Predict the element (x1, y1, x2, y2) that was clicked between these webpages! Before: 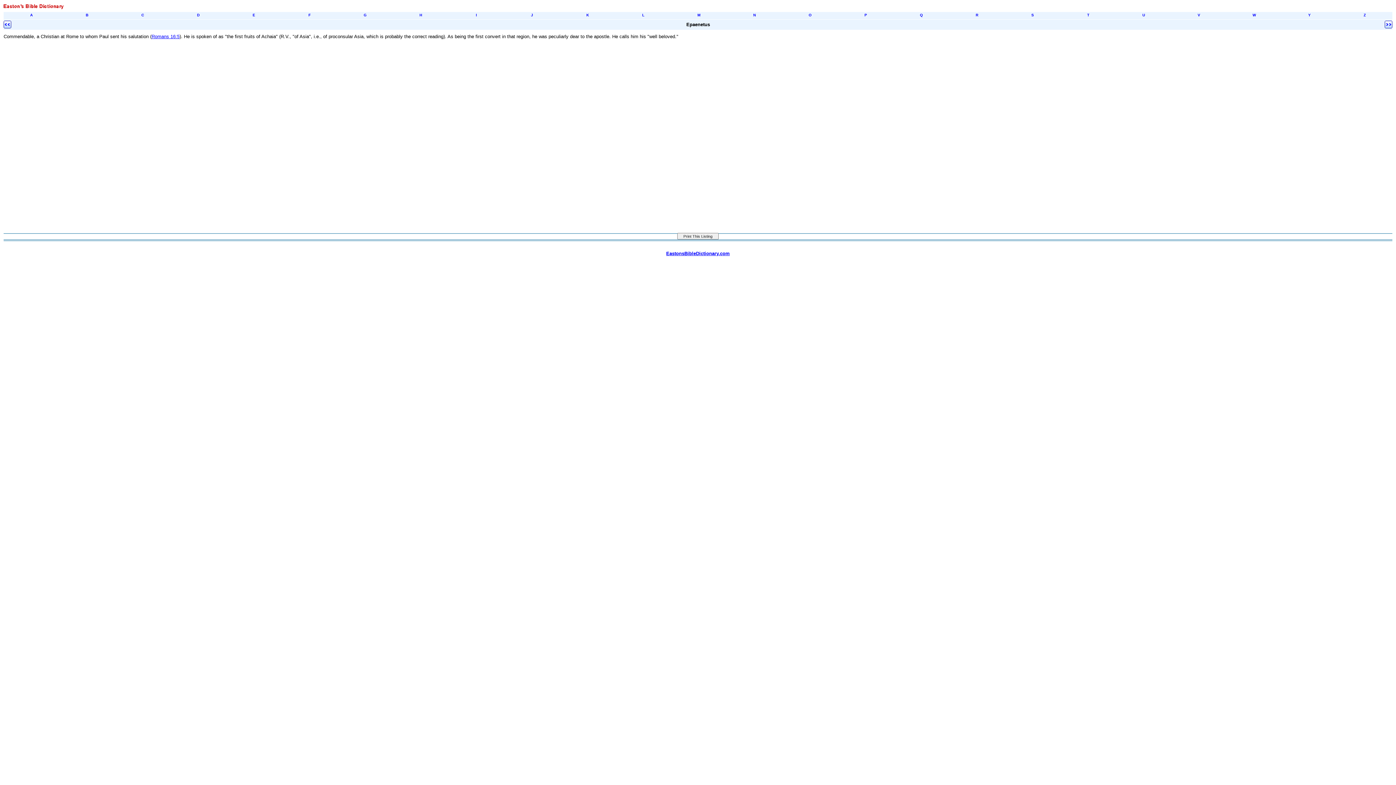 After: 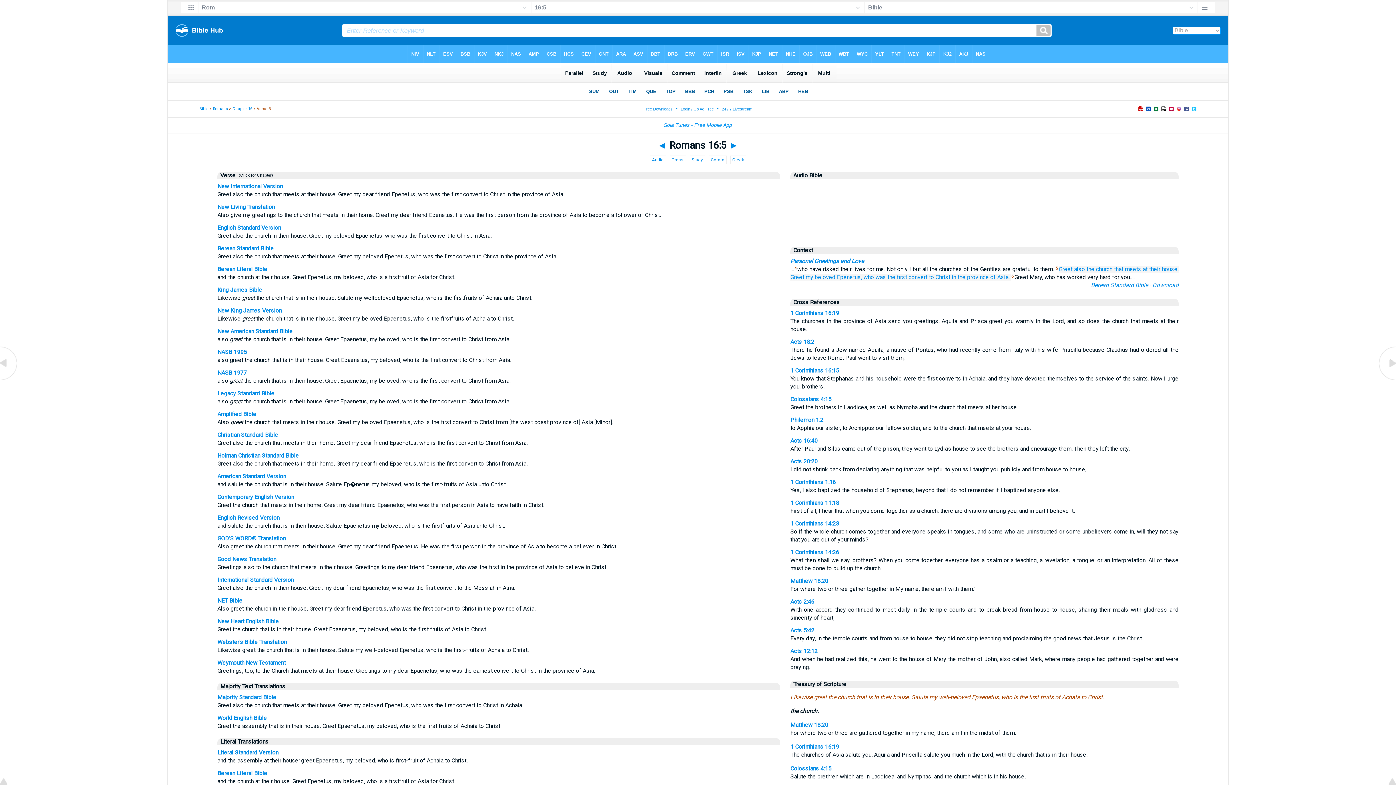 Action: bbox: (151, 33, 179, 39) label: Romans 16:5